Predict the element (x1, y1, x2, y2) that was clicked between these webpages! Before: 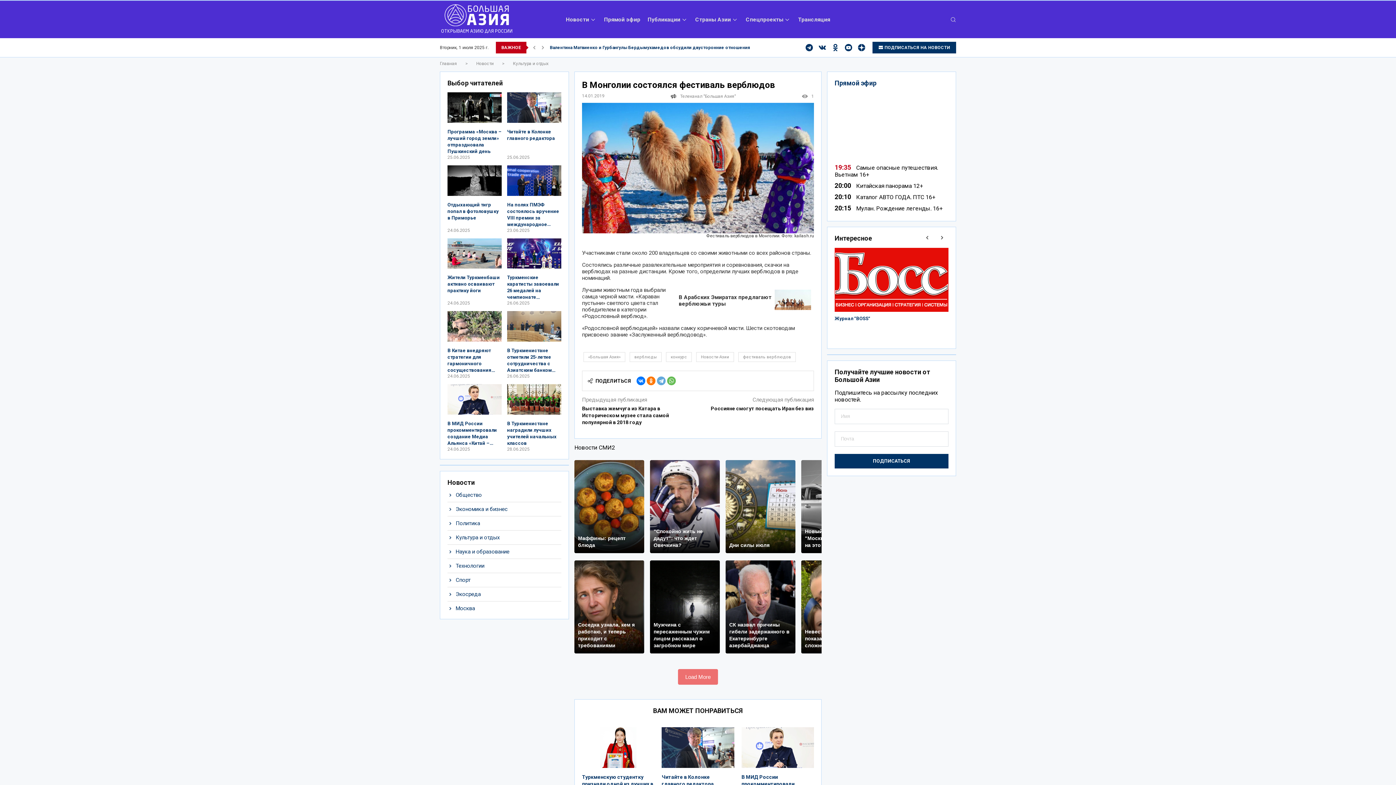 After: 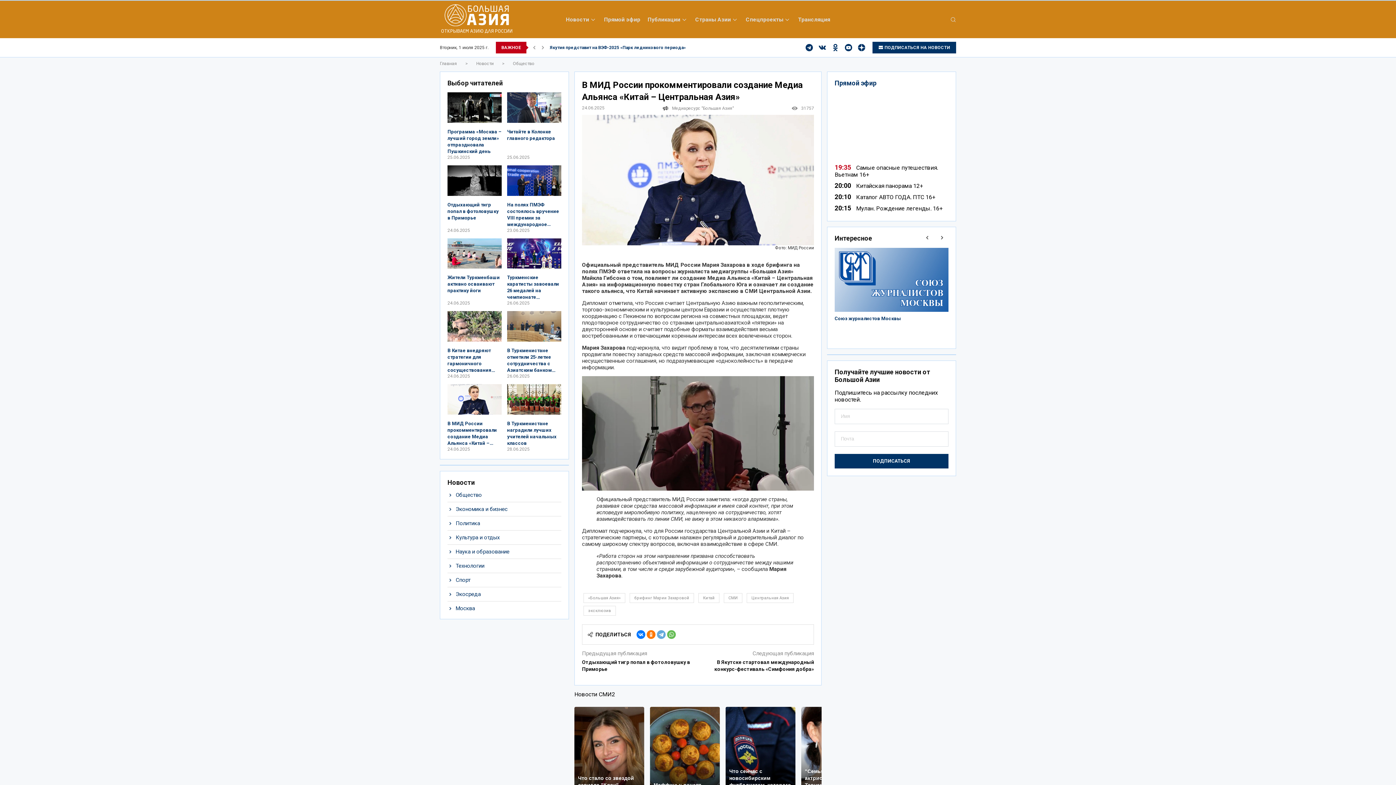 Action: bbox: (447, 384, 501, 414)